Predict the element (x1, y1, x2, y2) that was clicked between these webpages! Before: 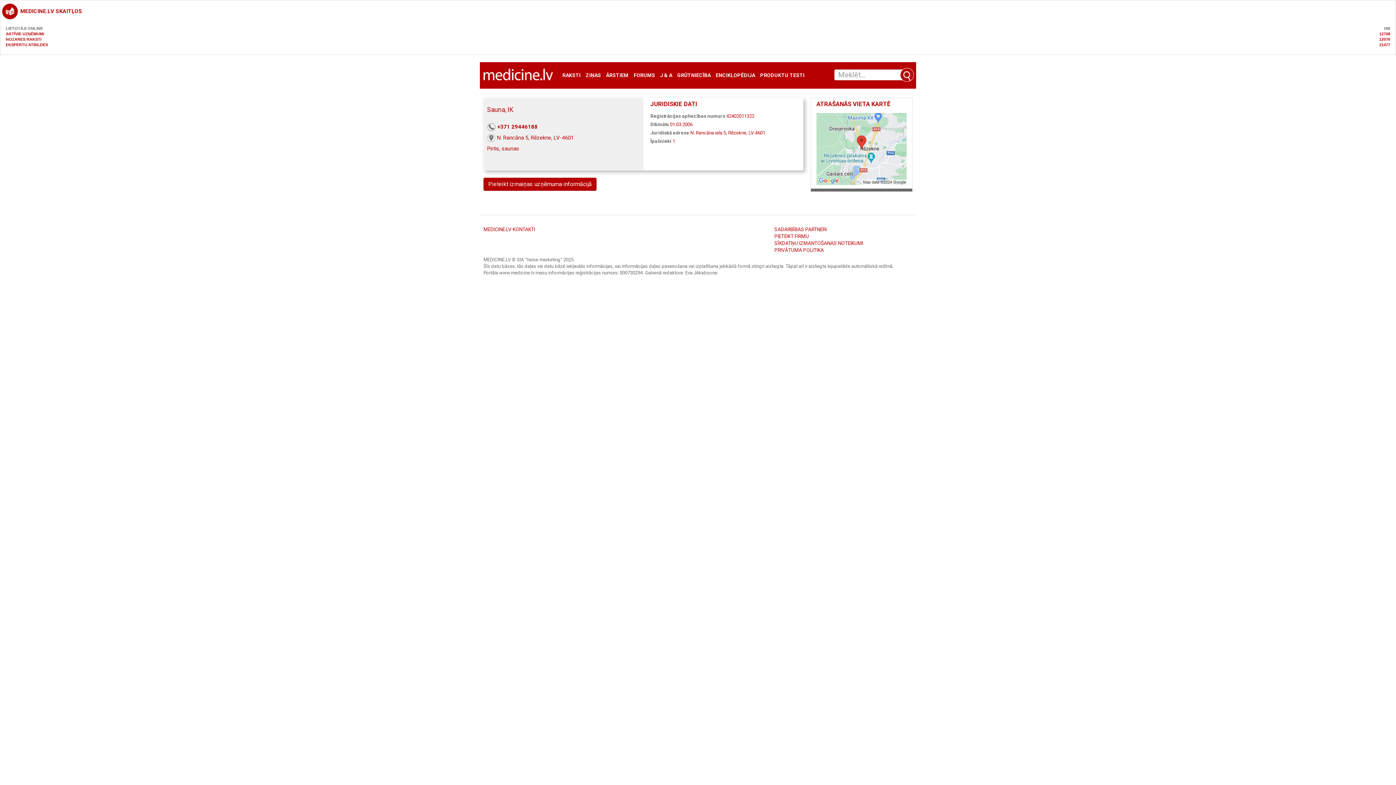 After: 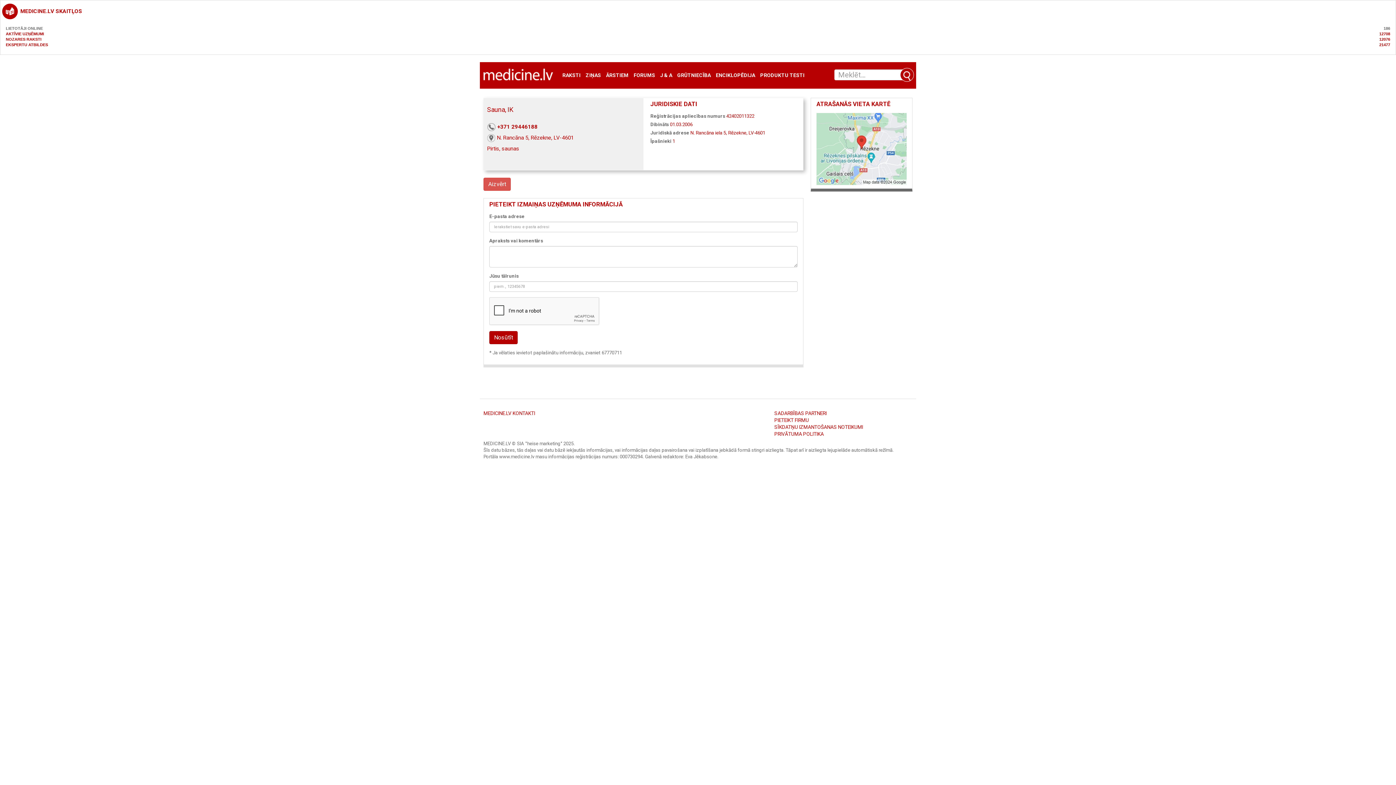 Action: label: Pieteikt izmaiņas uzņēmuma informācijā bbox: (483, 177, 596, 190)